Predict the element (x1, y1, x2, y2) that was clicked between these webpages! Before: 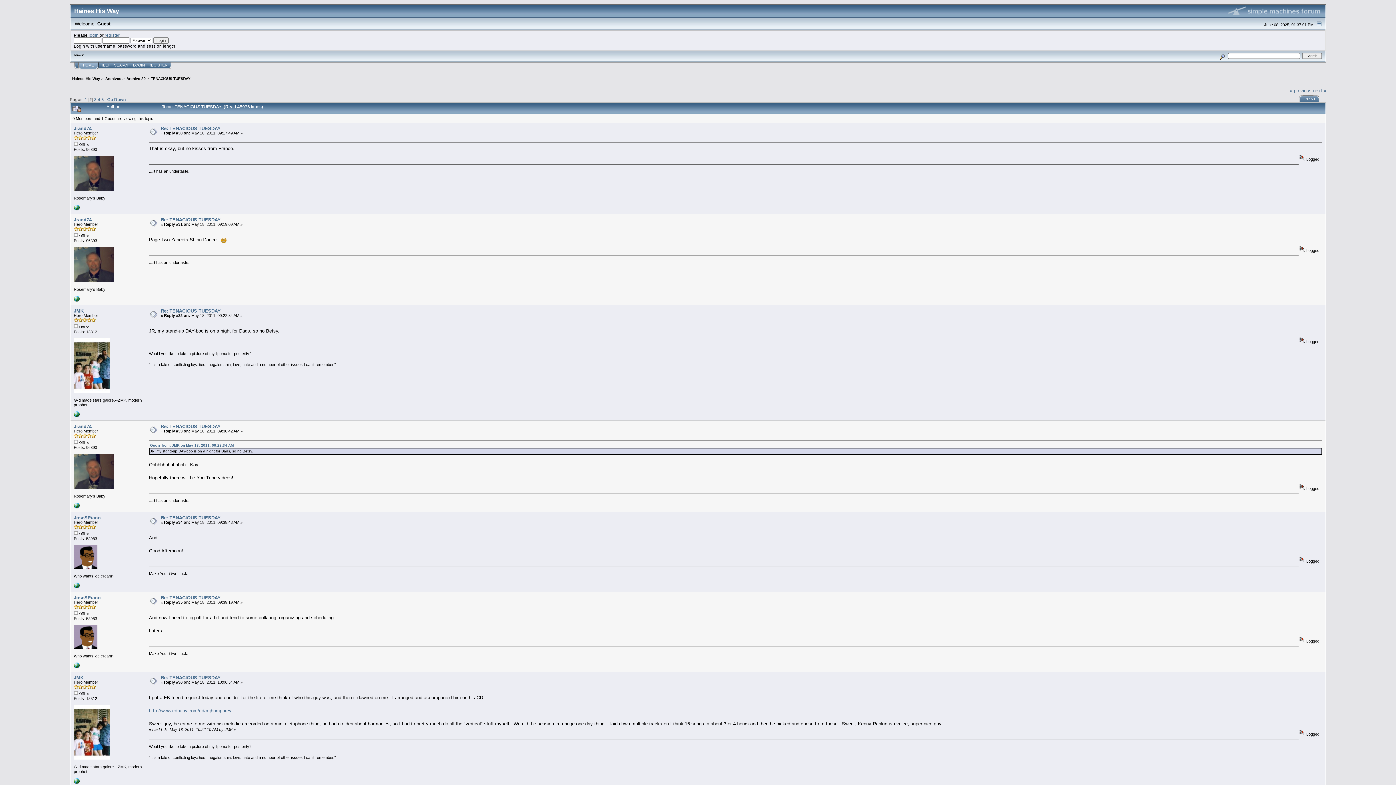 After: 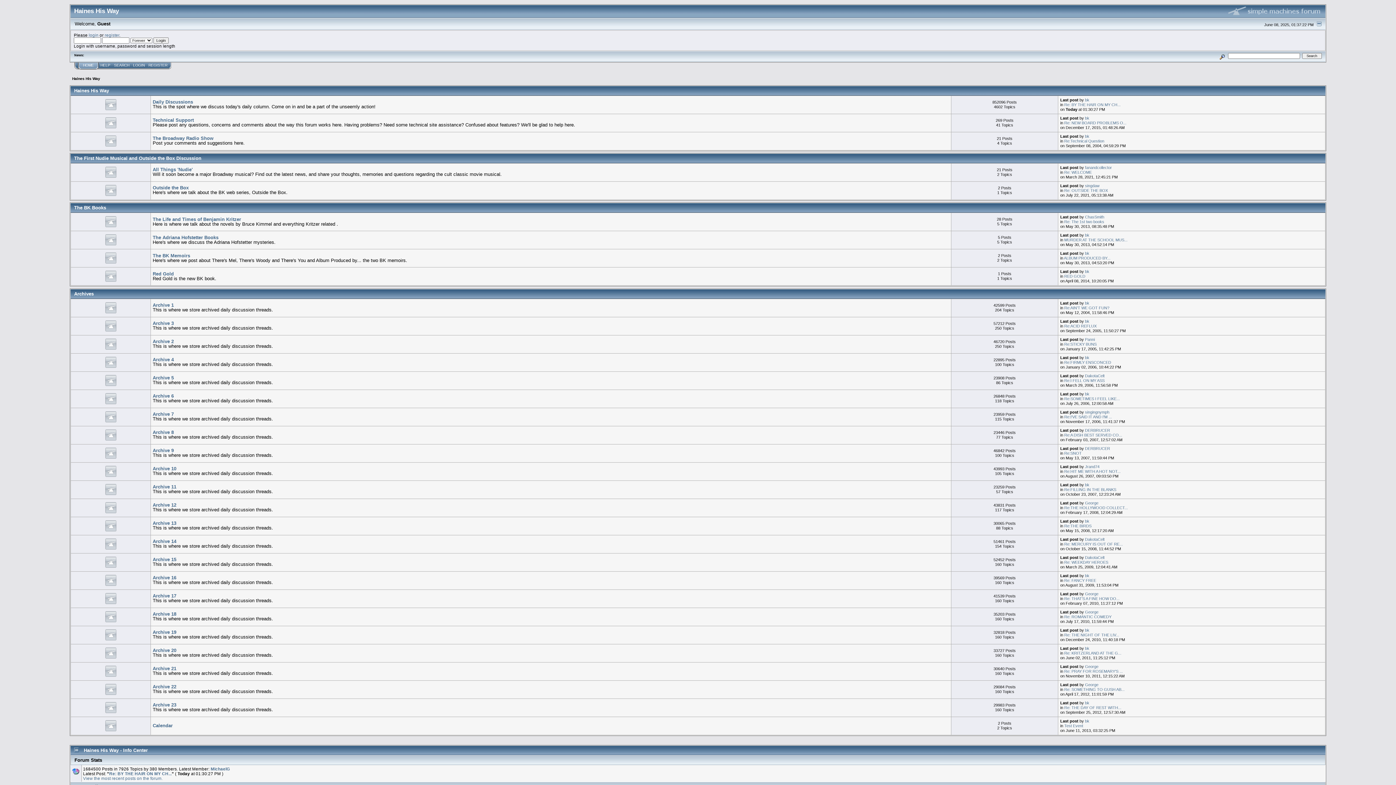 Action: bbox: (78, 62, 98, 69) label: HOME